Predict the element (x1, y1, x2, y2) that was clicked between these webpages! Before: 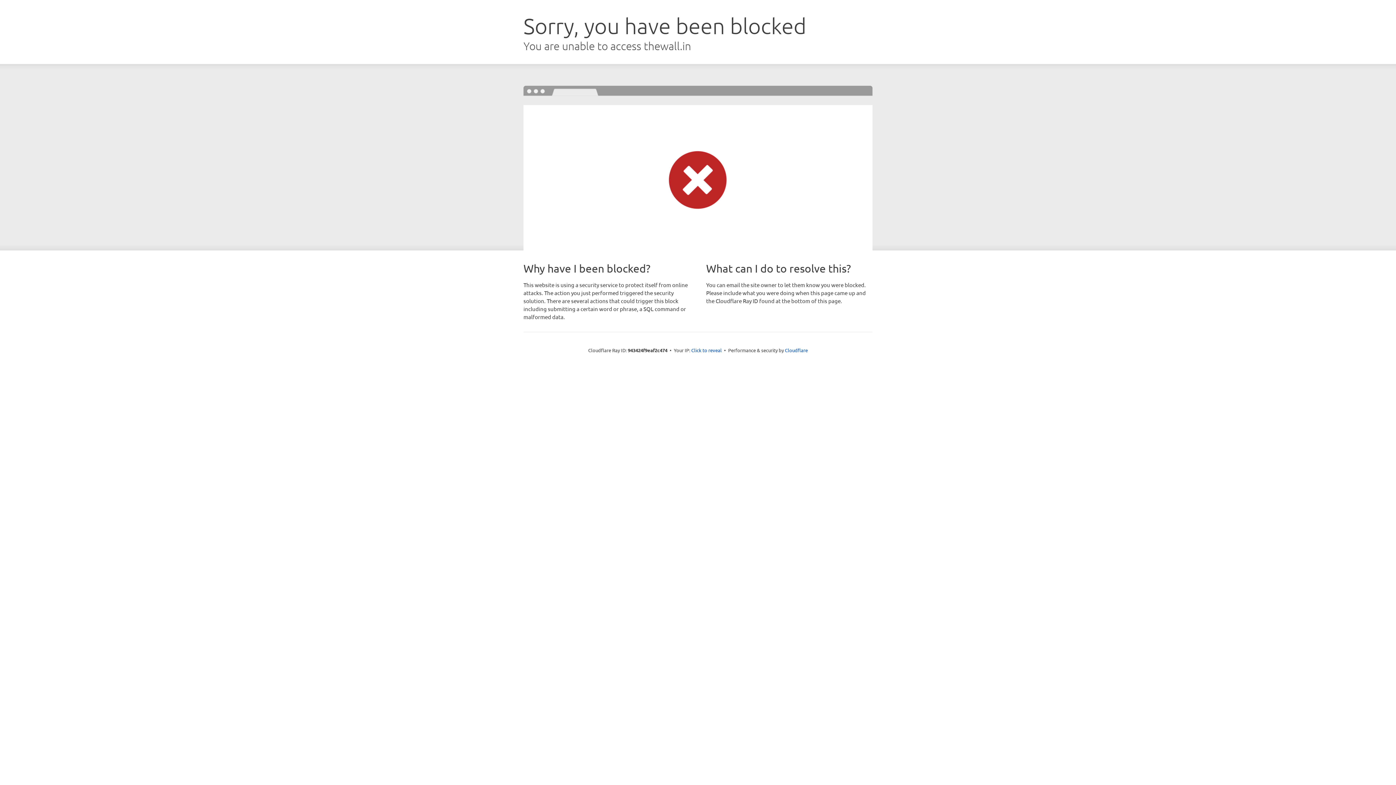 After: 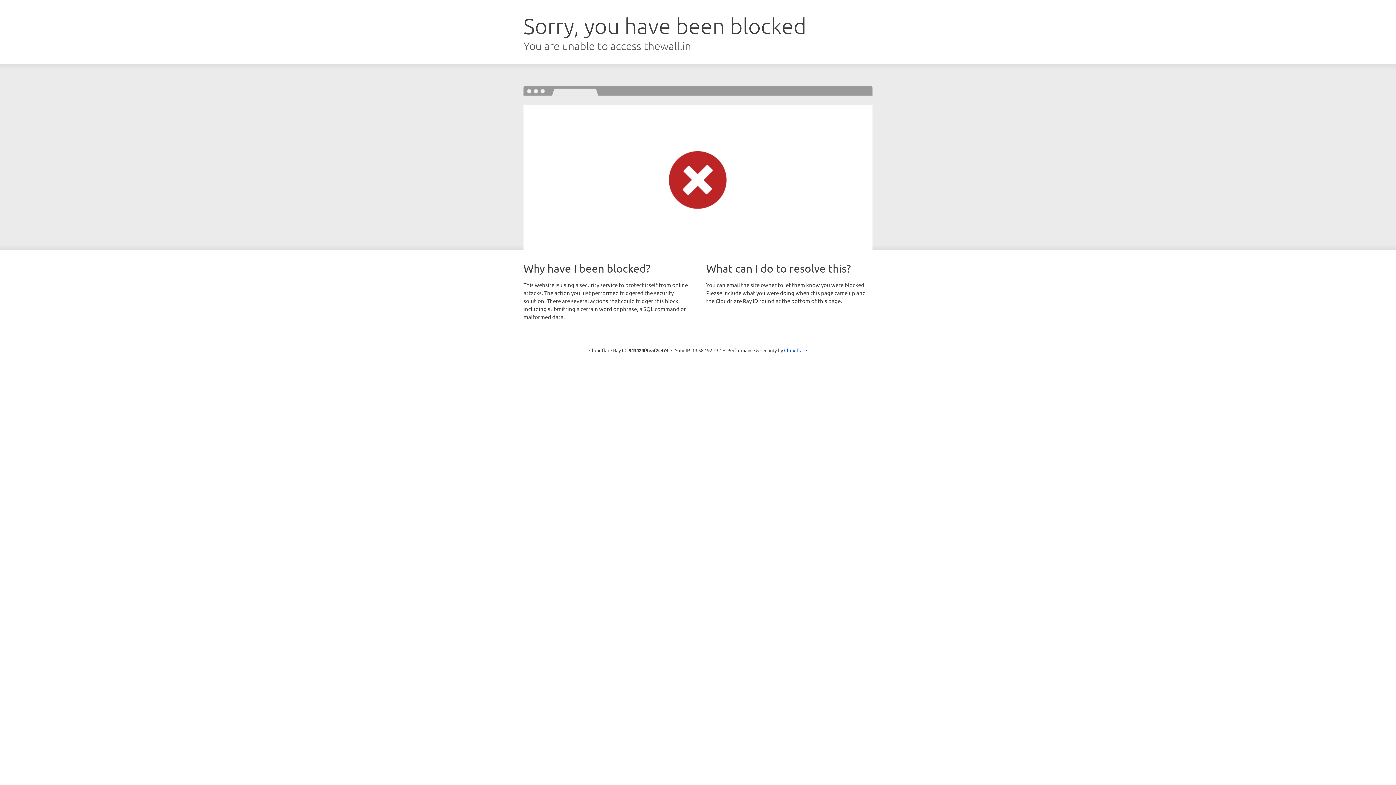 Action: label: Click to reveal bbox: (691, 346, 722, 353)